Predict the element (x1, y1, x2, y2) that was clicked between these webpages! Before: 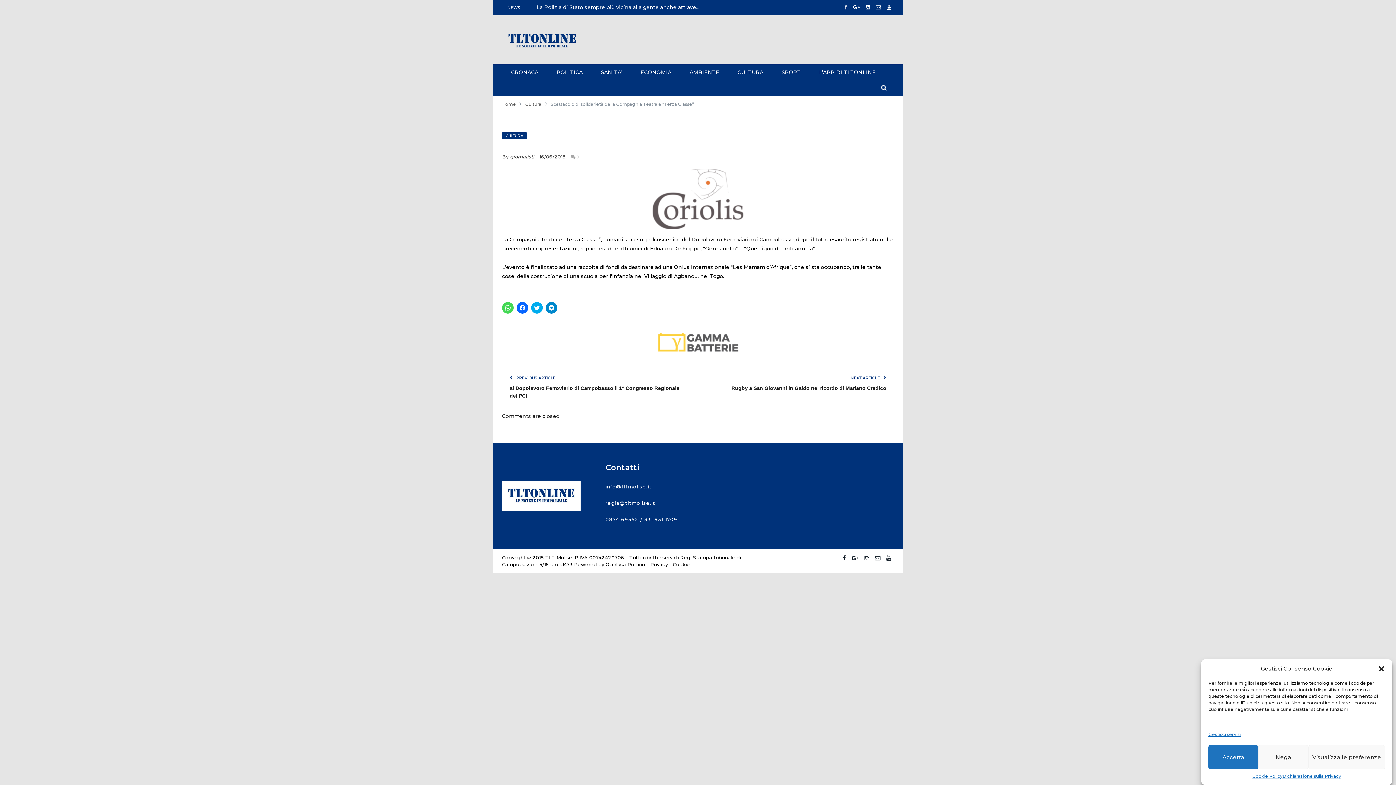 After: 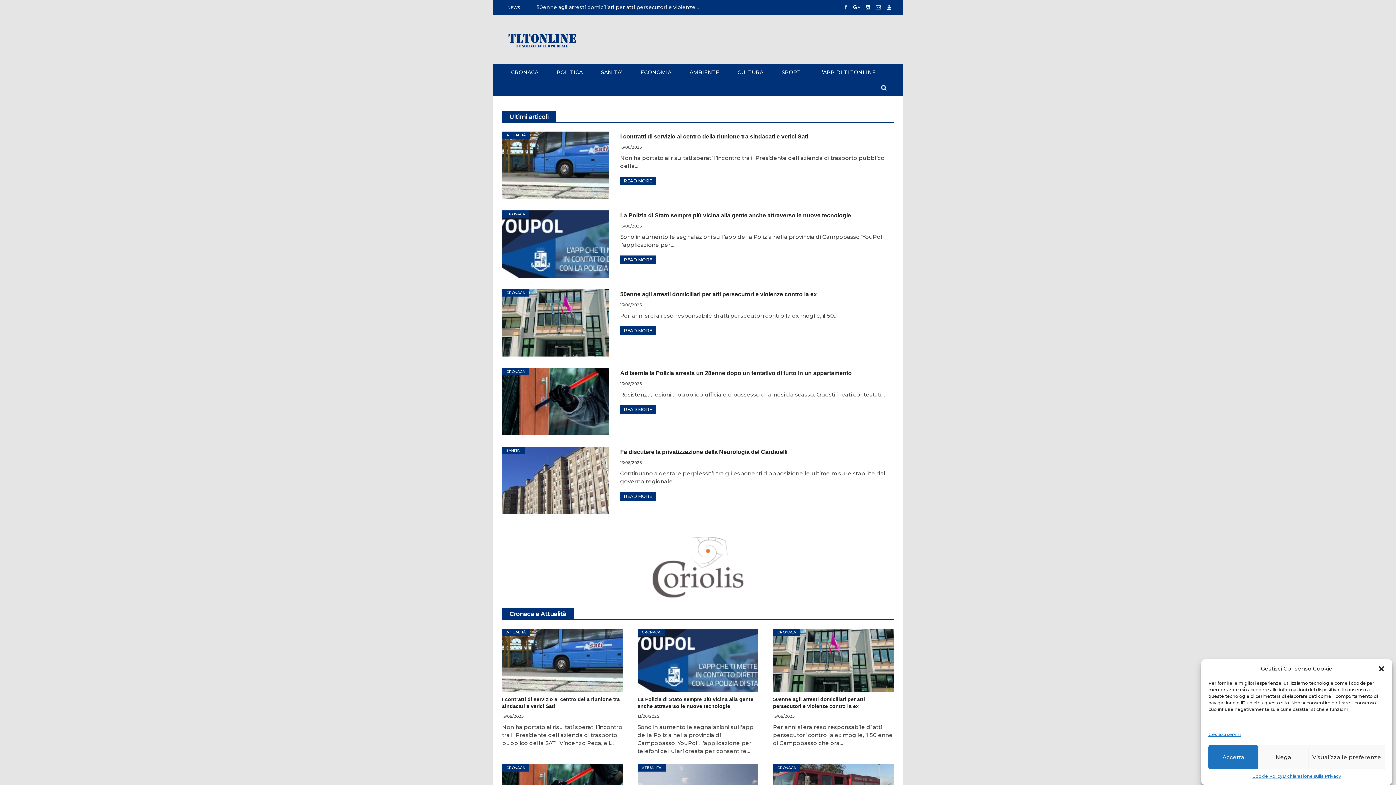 Action: bbox: (502, 31, 582, 48)